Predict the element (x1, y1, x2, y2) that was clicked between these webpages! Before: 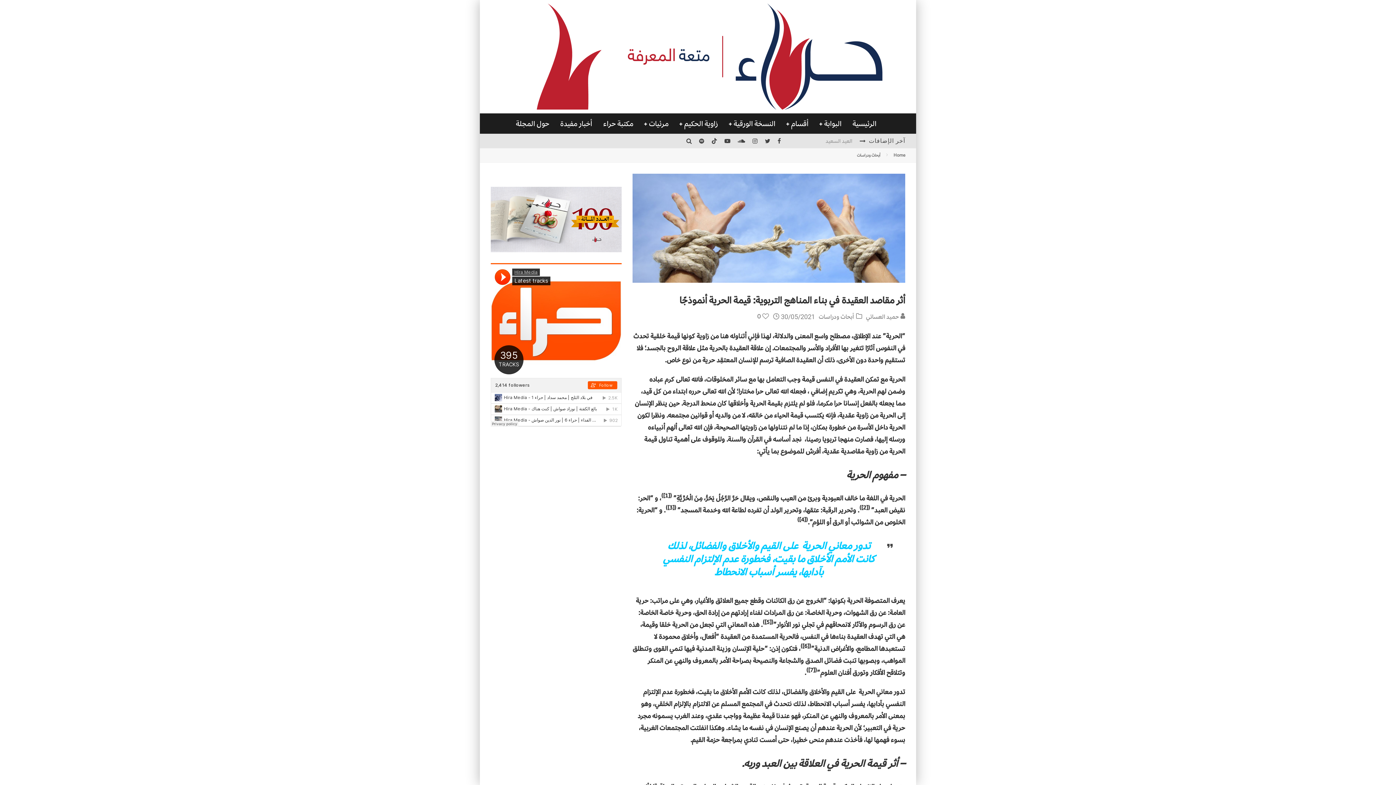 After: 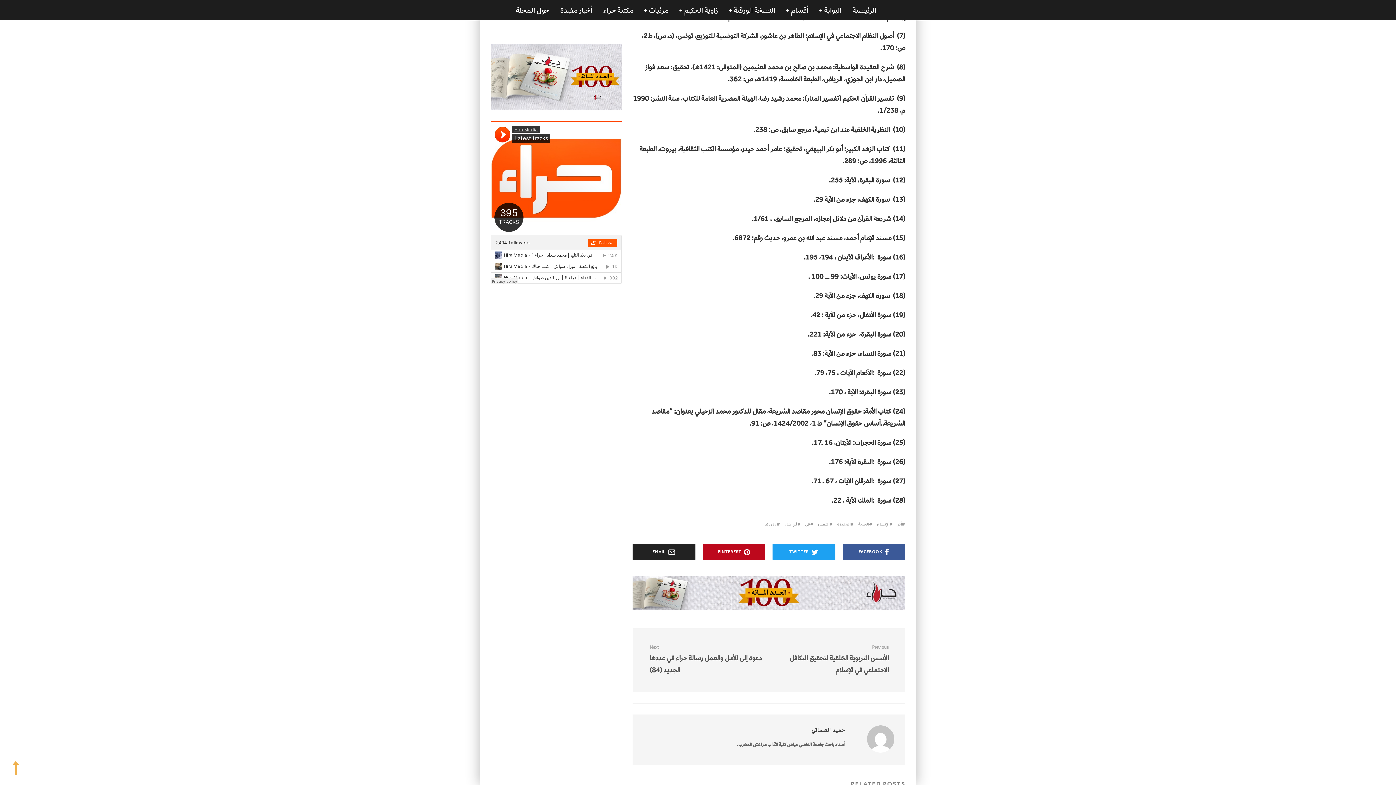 Action: label: [6] bbox: (802, 642, 809, 649)